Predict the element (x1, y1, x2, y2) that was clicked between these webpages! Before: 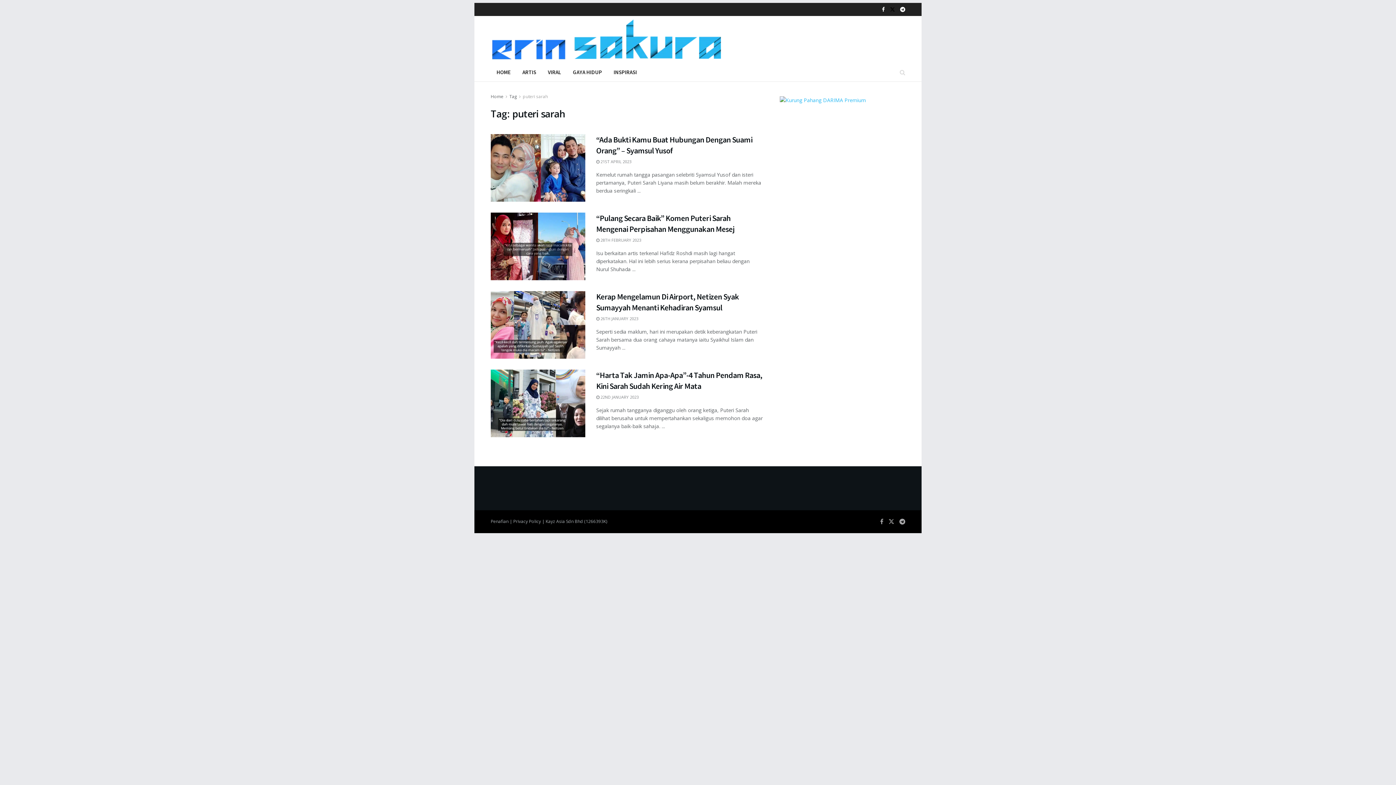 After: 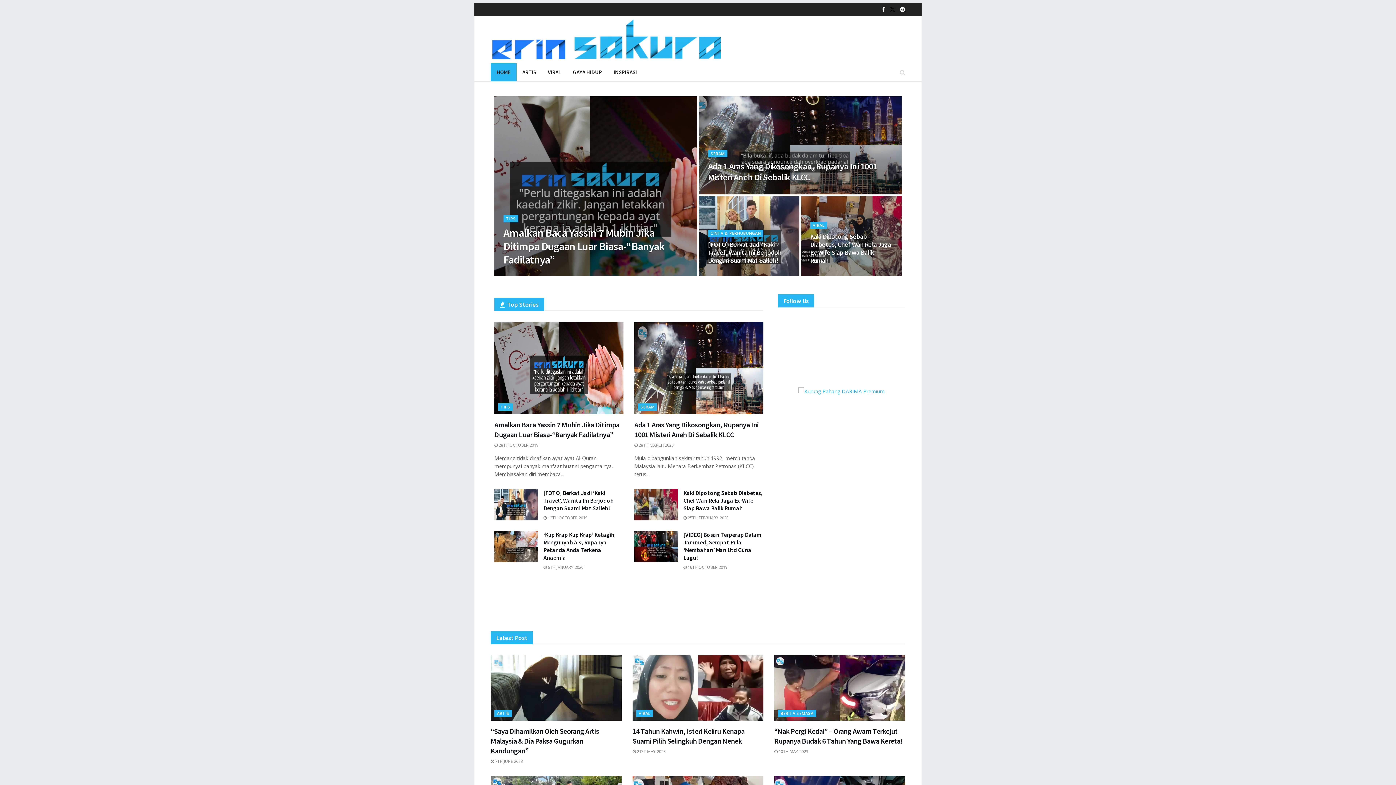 Action: bbox: (490, 63, 516, 81) label: HOME